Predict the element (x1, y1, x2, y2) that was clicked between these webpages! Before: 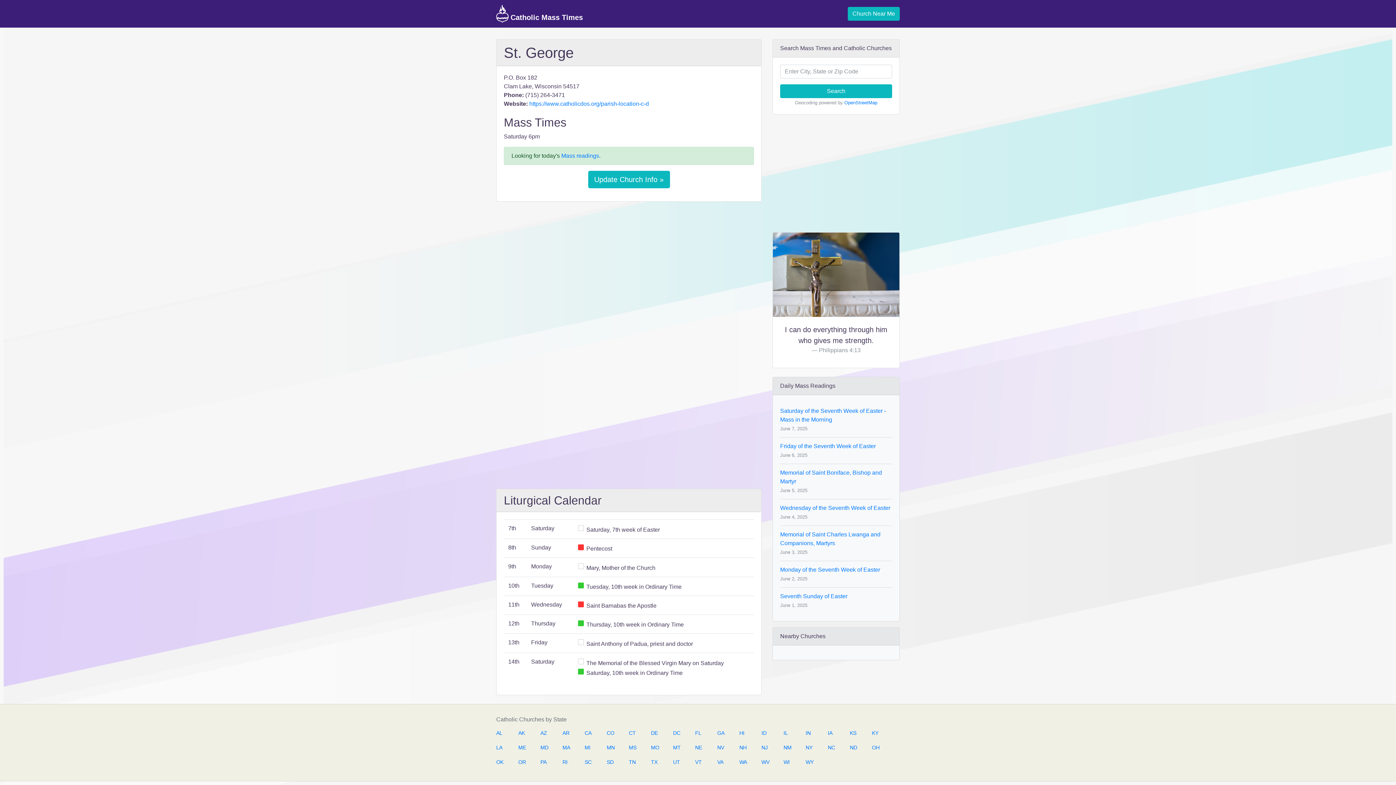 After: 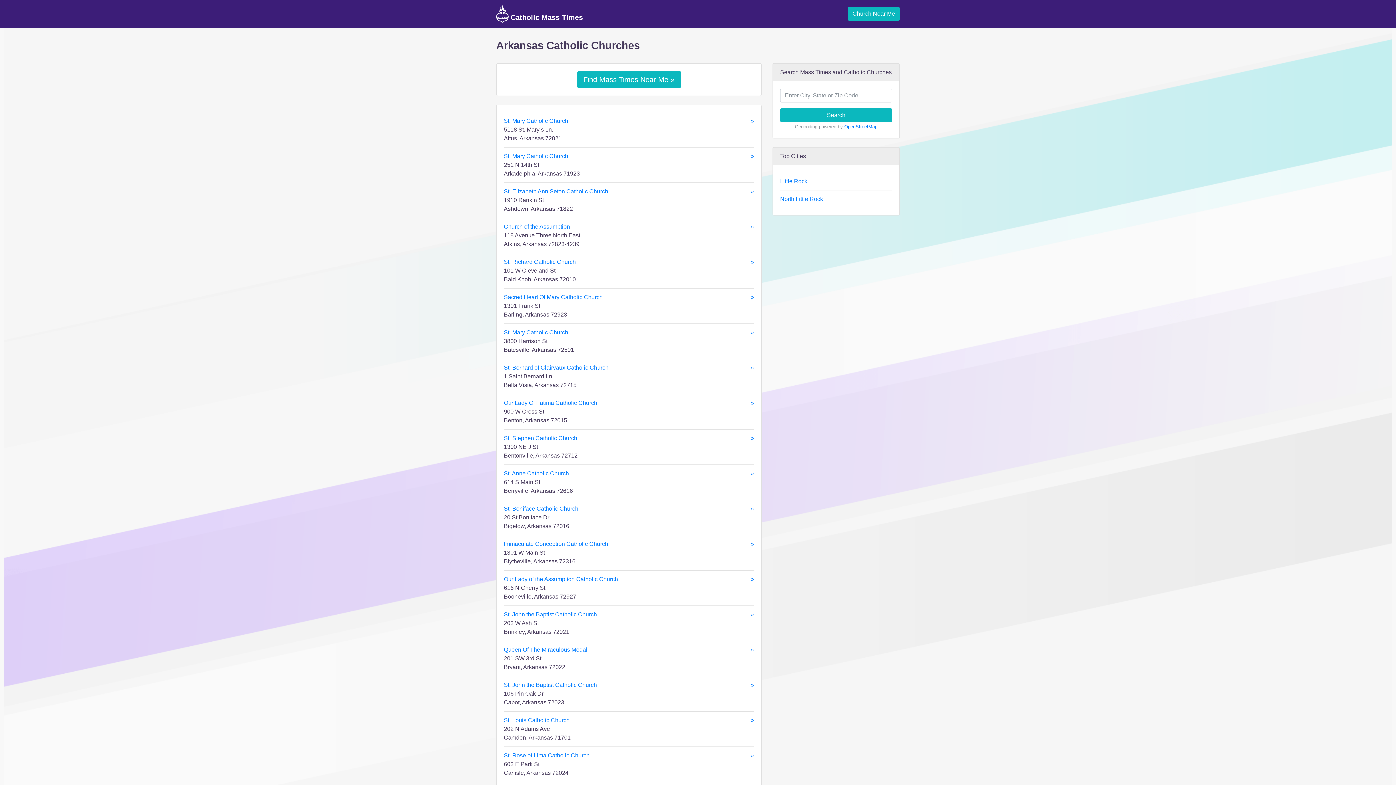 Action: bbox: (562, 726, 569, 740) label: AR